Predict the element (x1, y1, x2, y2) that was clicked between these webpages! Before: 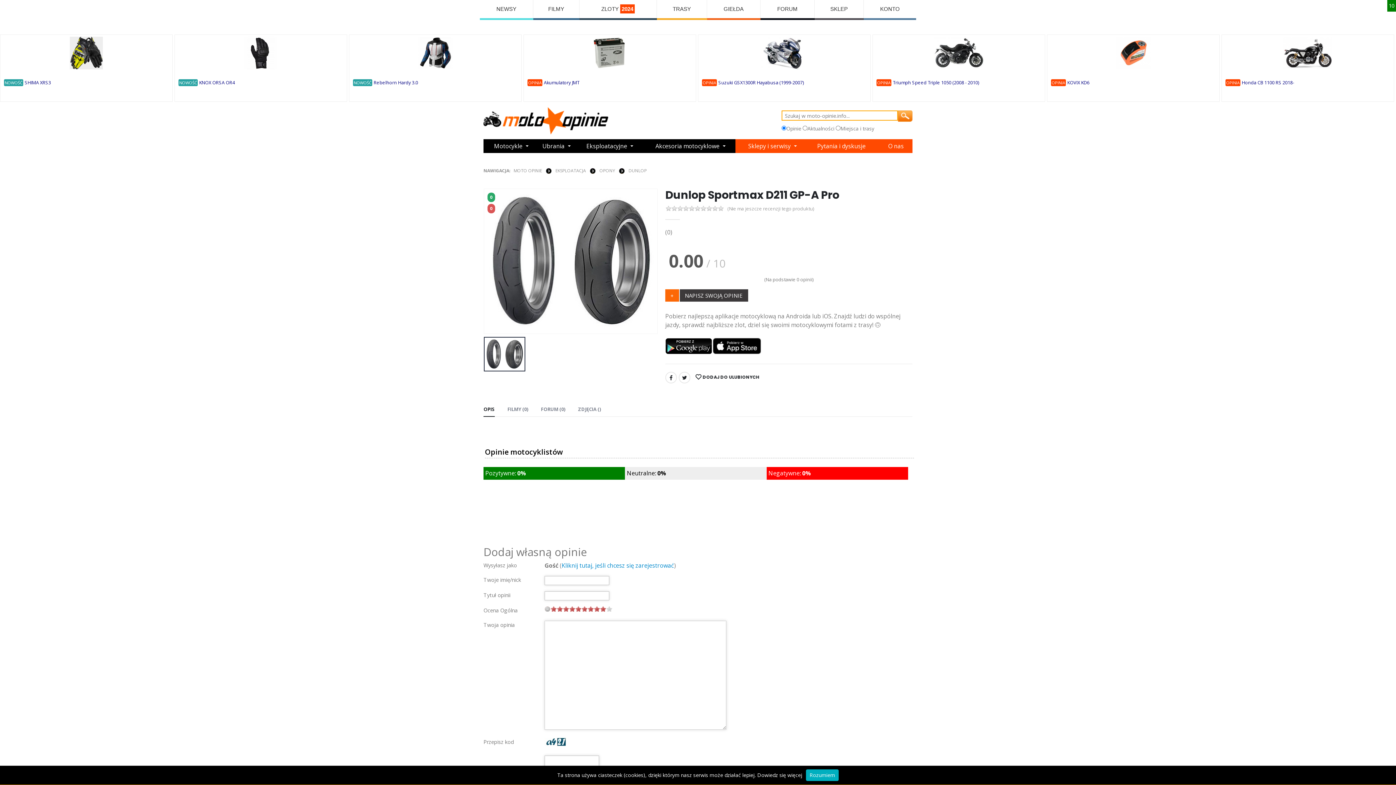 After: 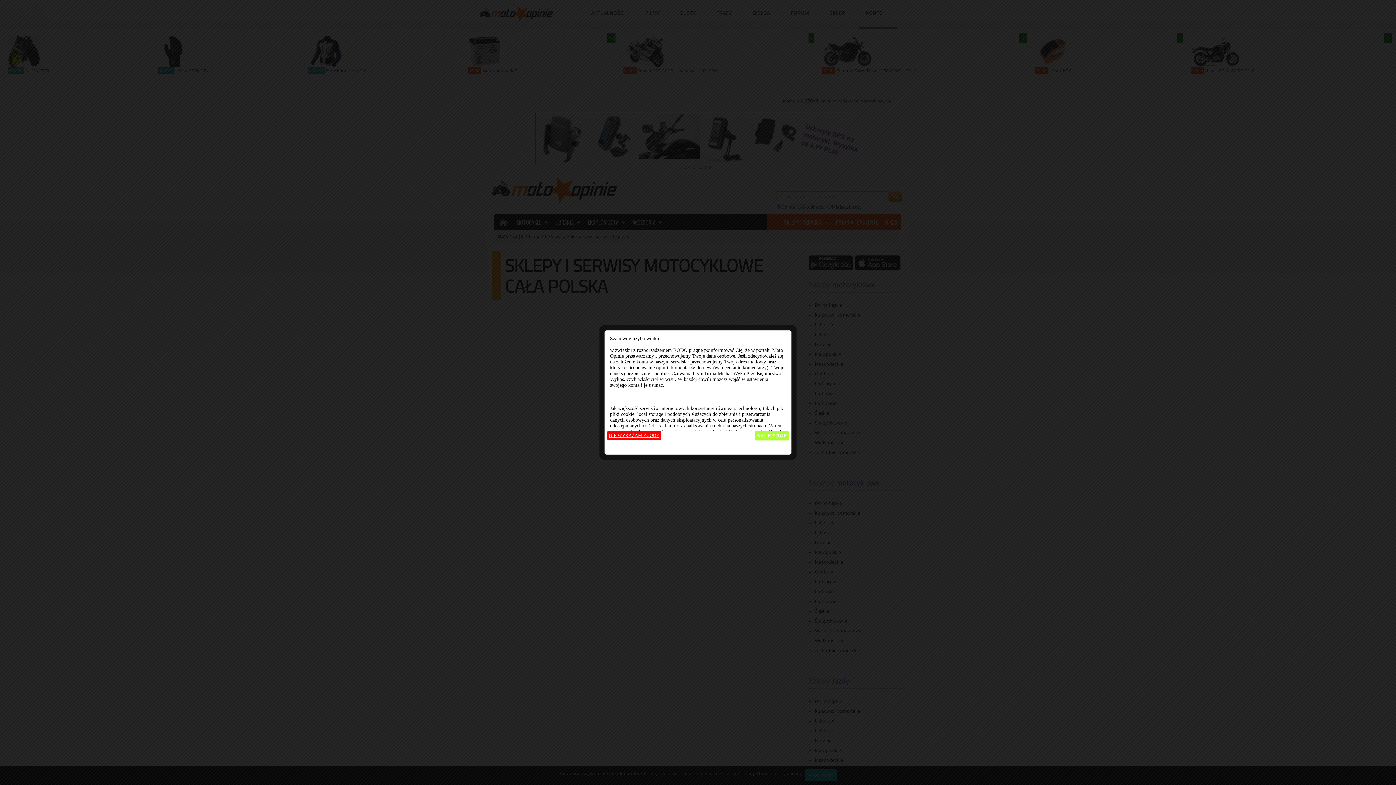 Action: label: Sklepy i serwisy bbox: (735, 139, 803, 153)